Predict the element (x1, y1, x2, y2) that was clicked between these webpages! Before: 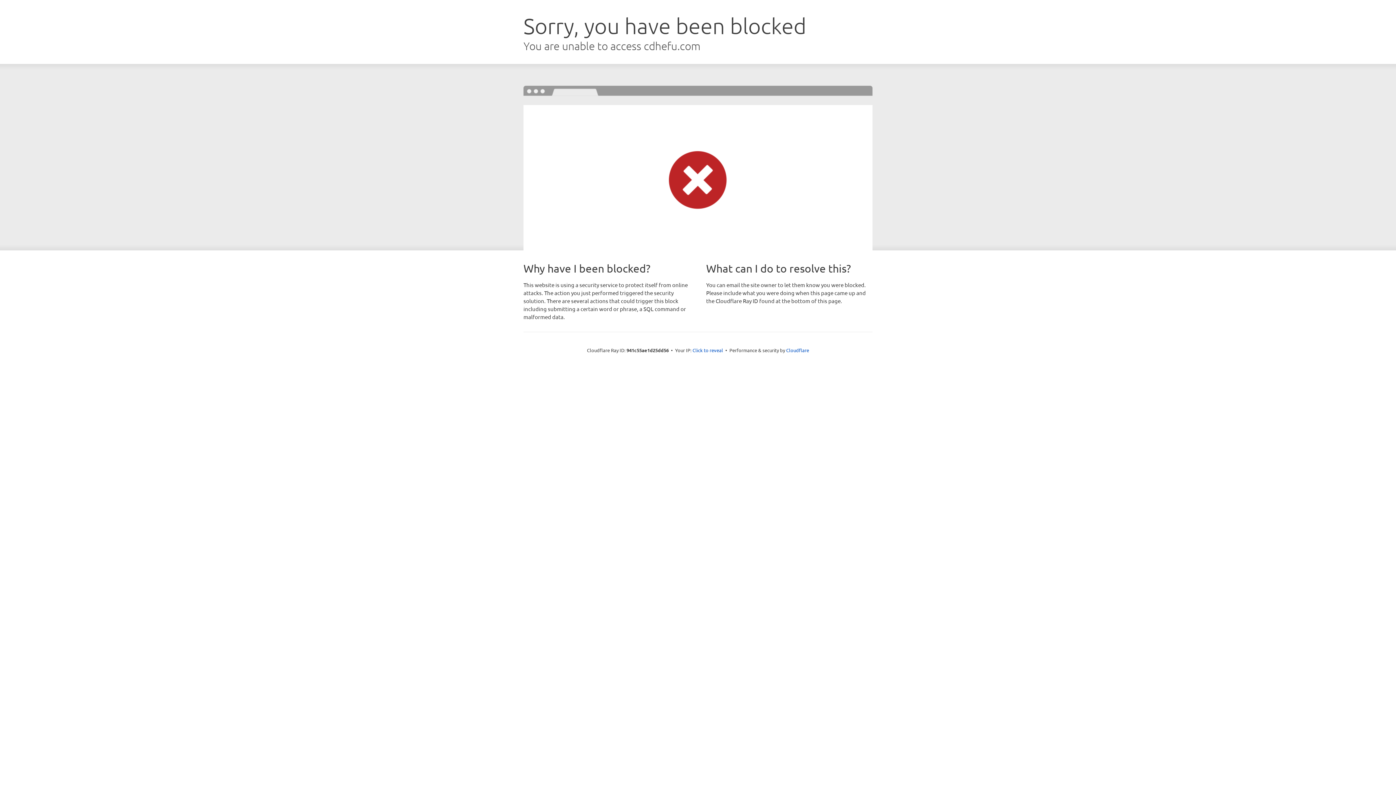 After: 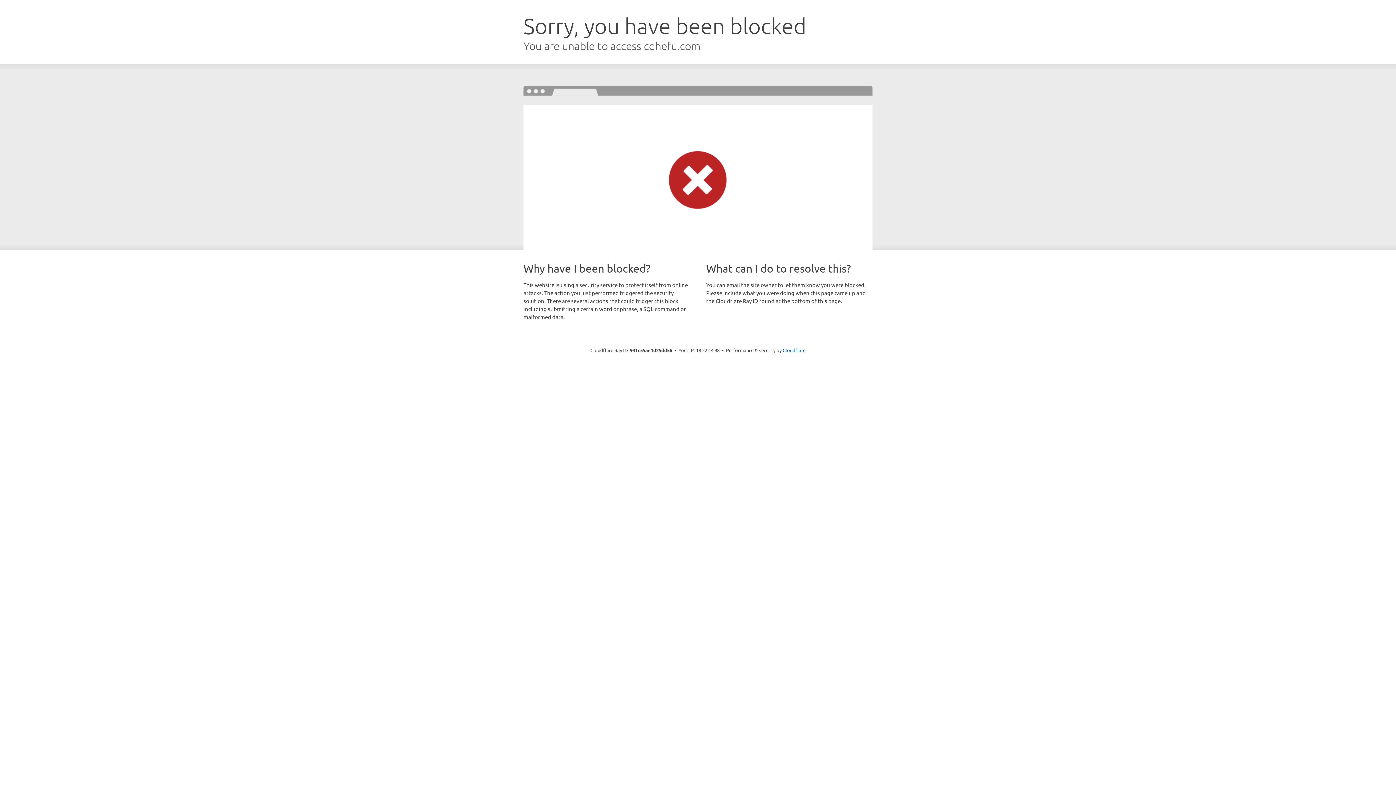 Action: label: Click to reveal bbox: (692, 346, 723, 353)